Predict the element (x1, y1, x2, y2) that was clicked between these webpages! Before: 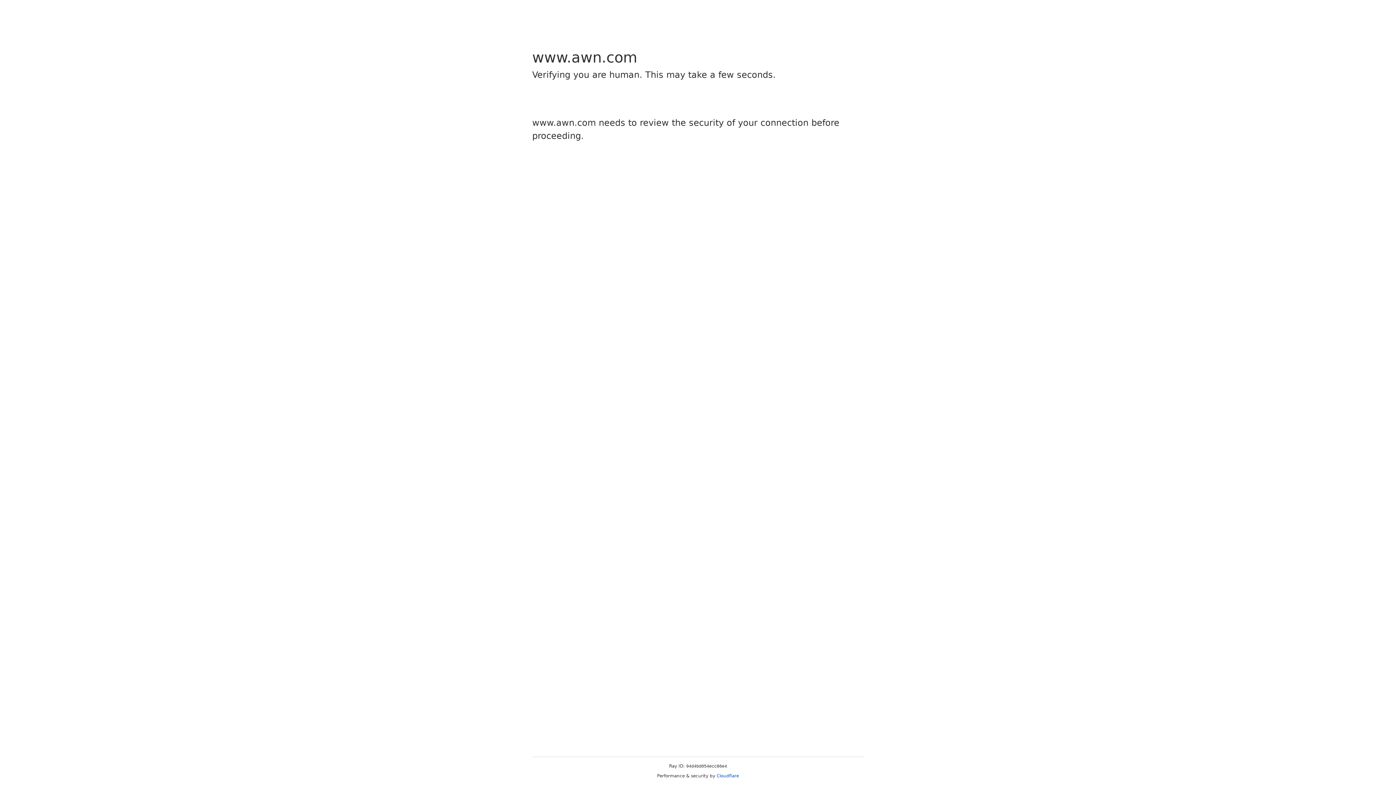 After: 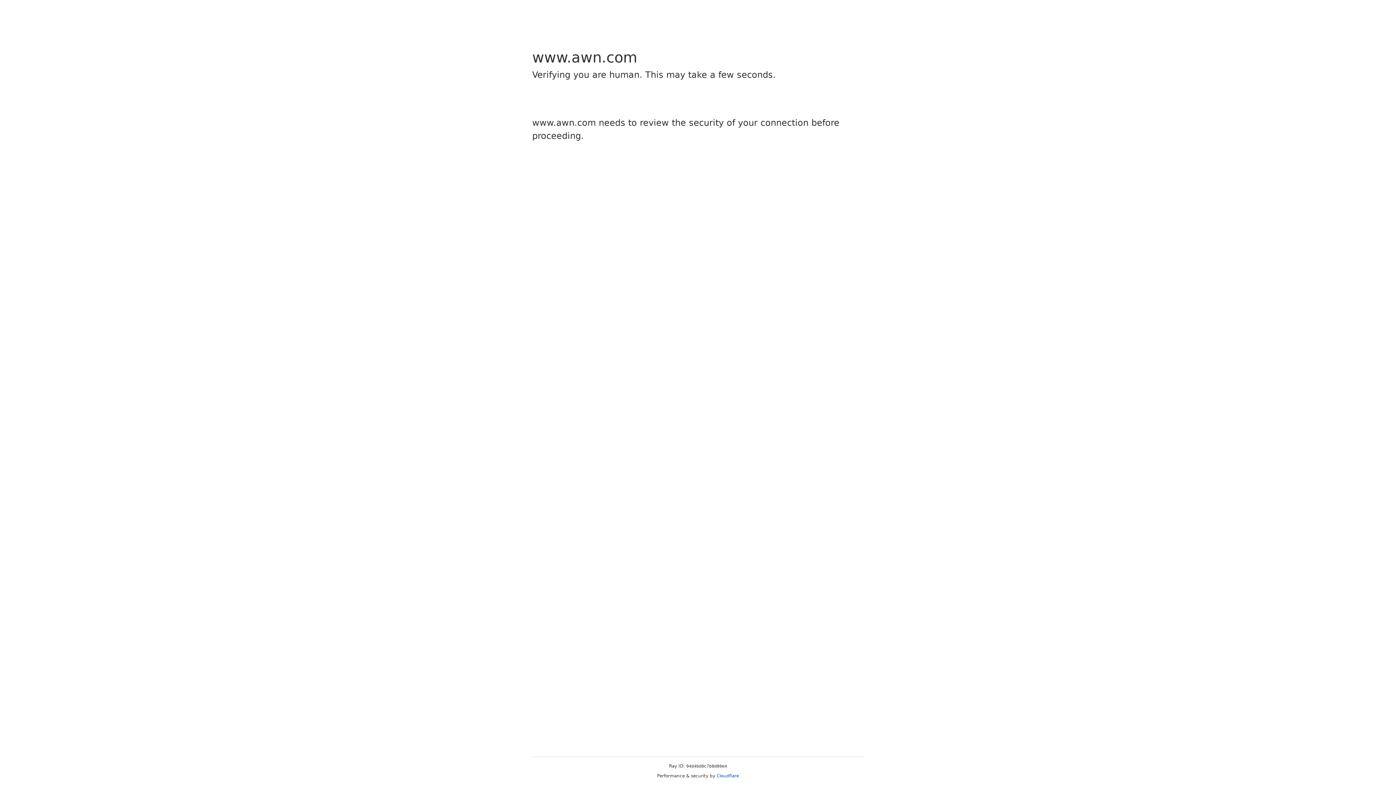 Action: label: Cloudflare bbox: (716, 773, 739, 778)